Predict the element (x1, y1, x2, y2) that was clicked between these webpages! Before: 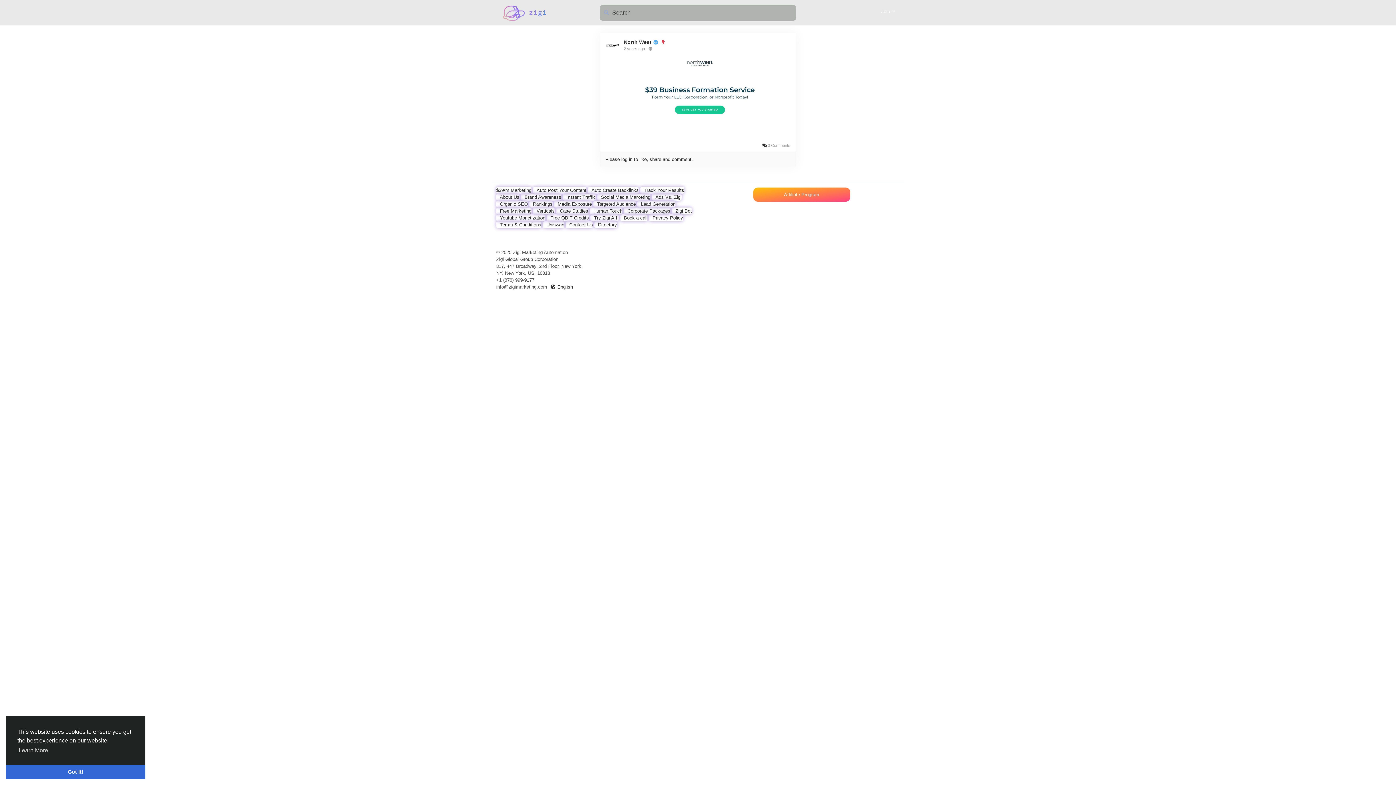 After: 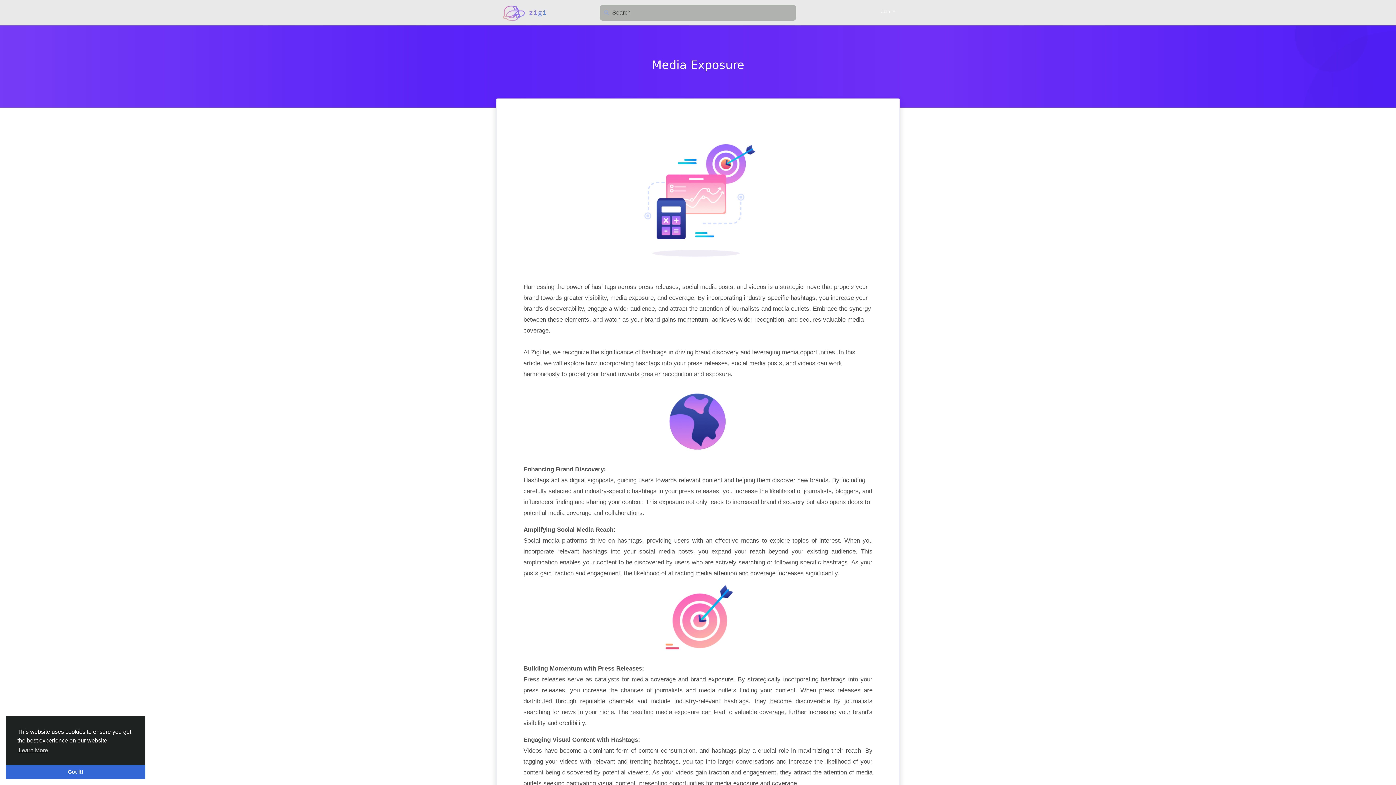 Action: label: Media Exposure bbox: (554, 200, 592, 207)